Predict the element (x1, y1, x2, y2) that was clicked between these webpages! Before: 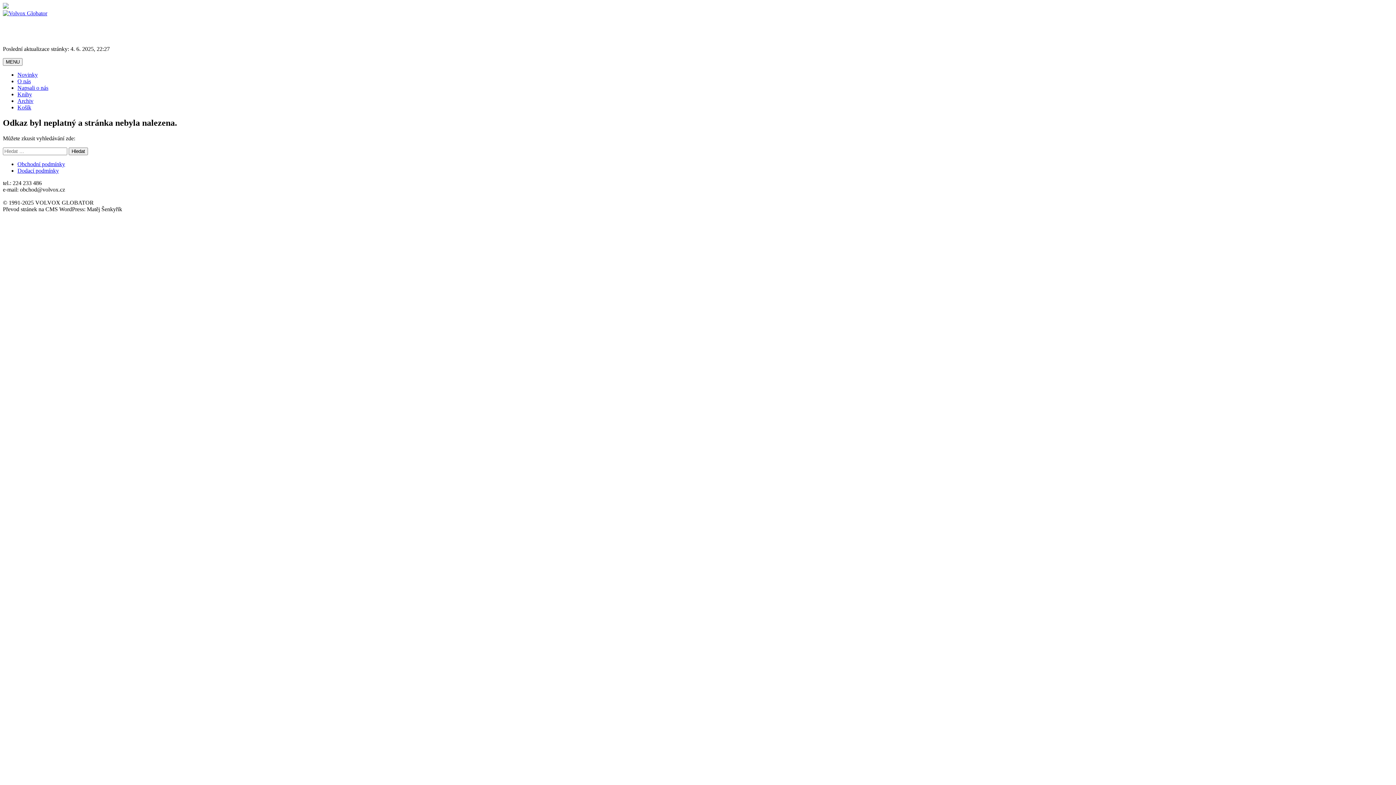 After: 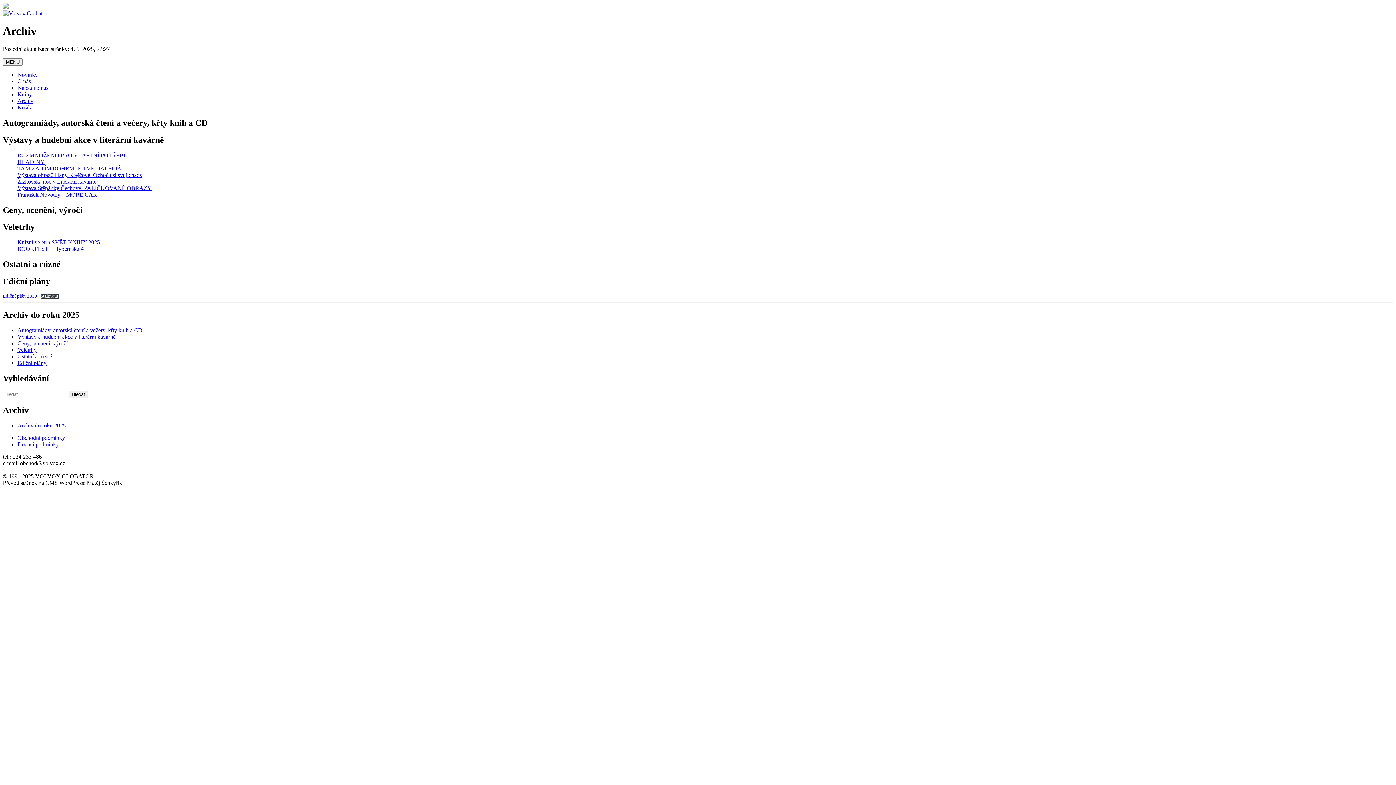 Action: label: Archiv bbox: (17, 97, 33, 103)